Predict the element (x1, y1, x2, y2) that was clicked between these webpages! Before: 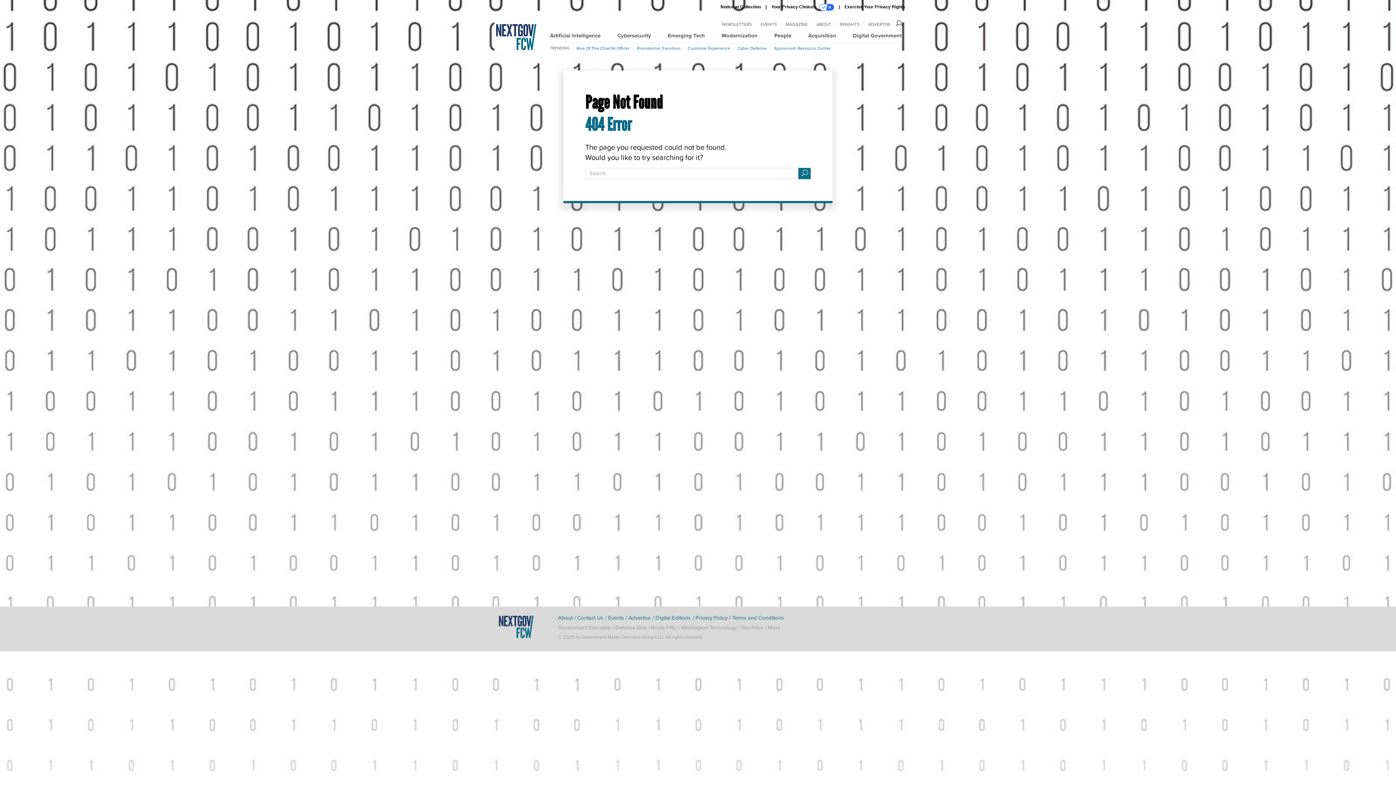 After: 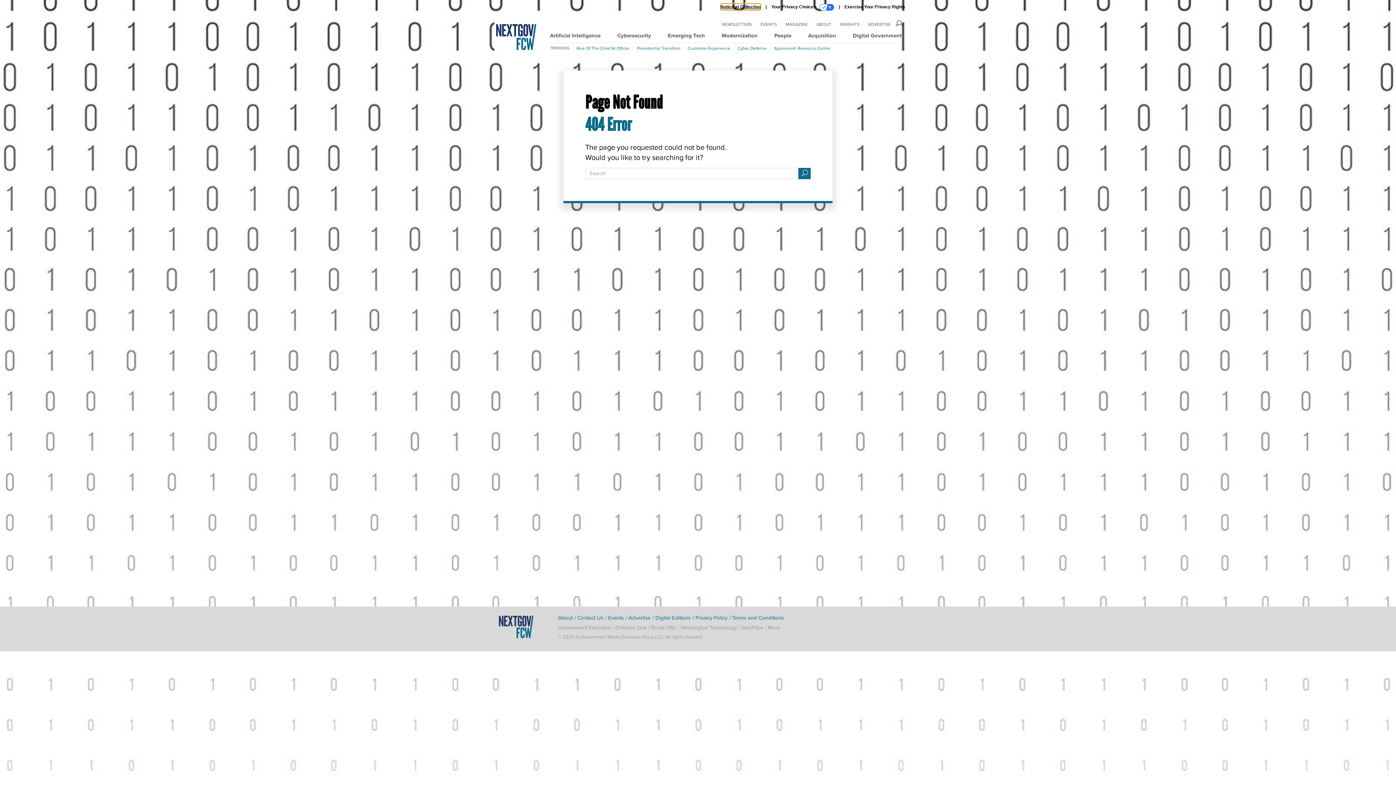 Action: bbox: (720, 3, 761, 10) label: Notice at Collection